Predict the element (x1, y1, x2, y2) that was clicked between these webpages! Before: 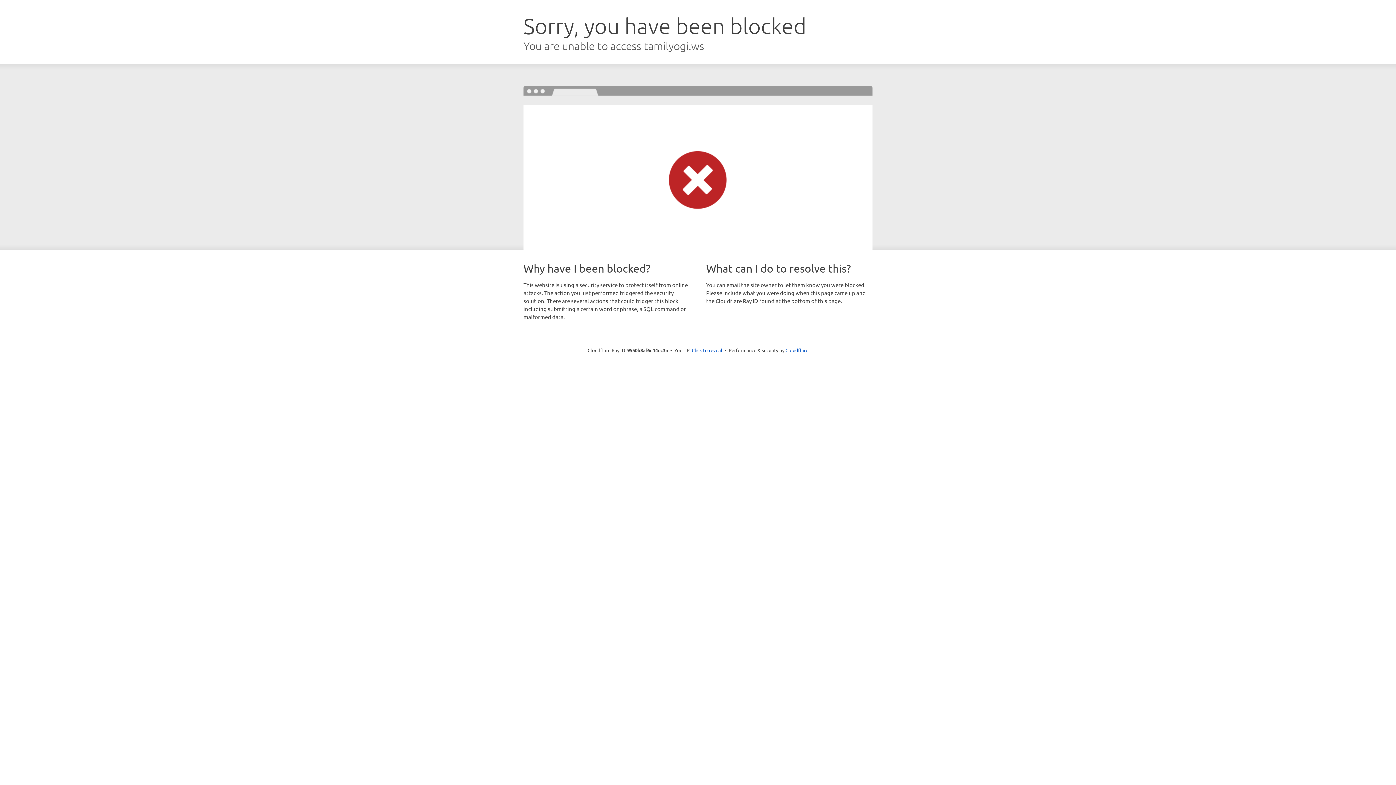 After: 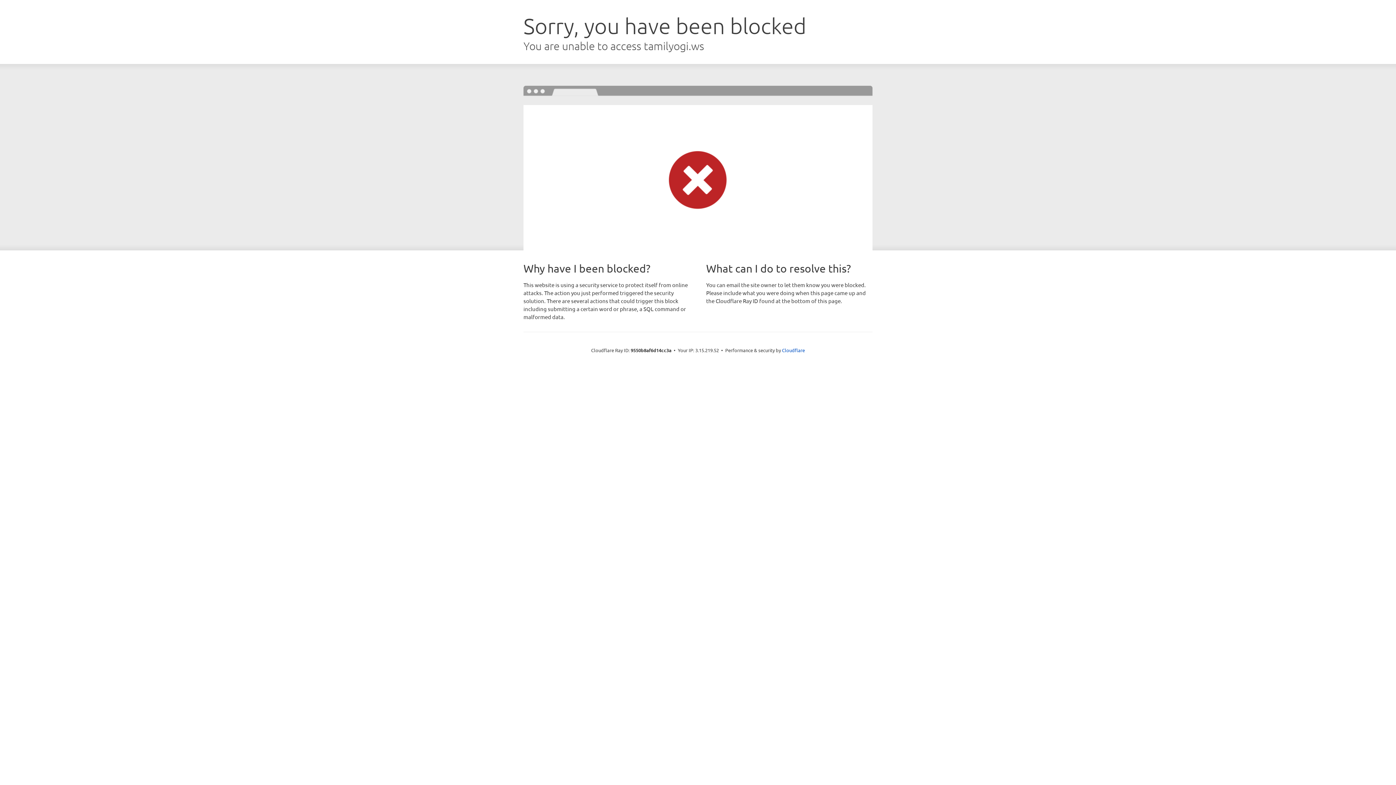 Action: label: Click to reveal bbox: (692, 346, 722, 353)